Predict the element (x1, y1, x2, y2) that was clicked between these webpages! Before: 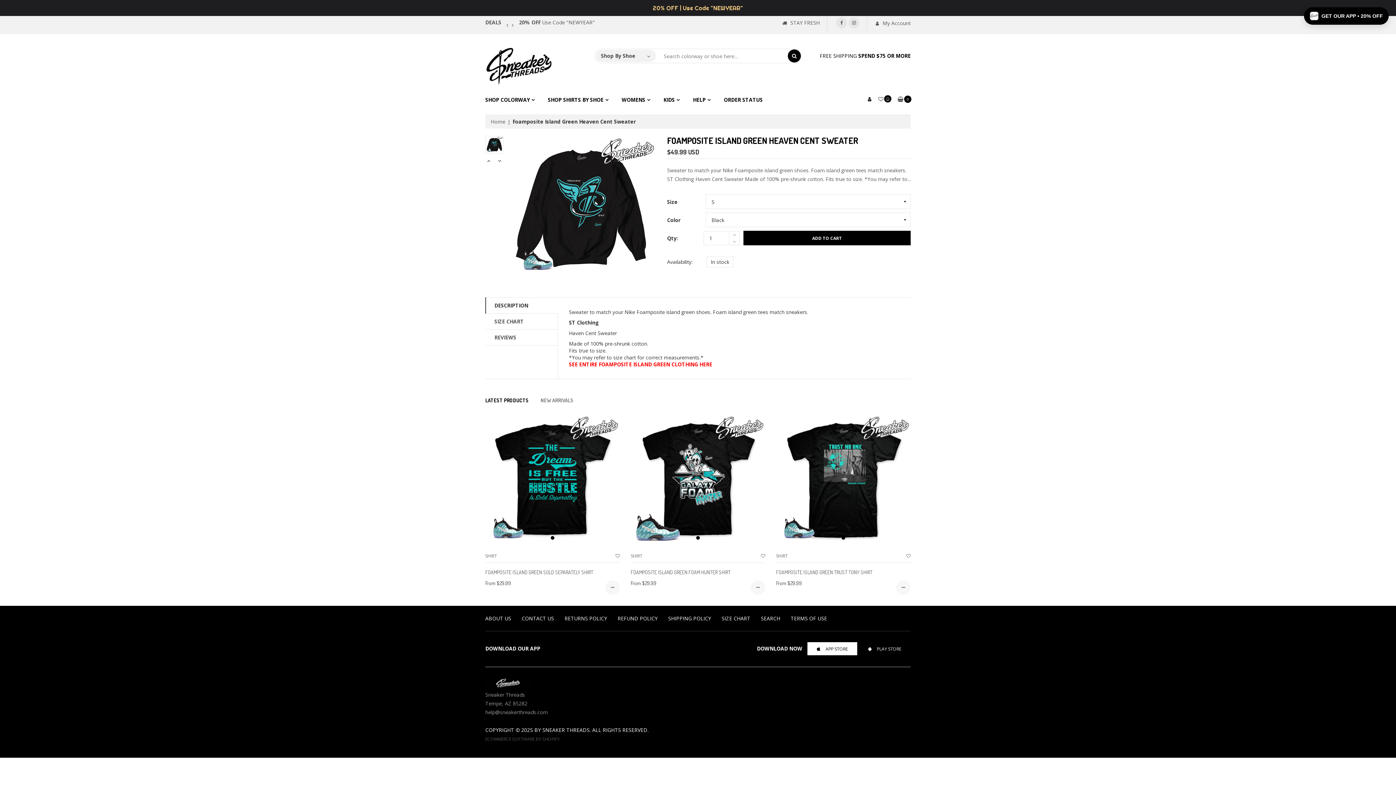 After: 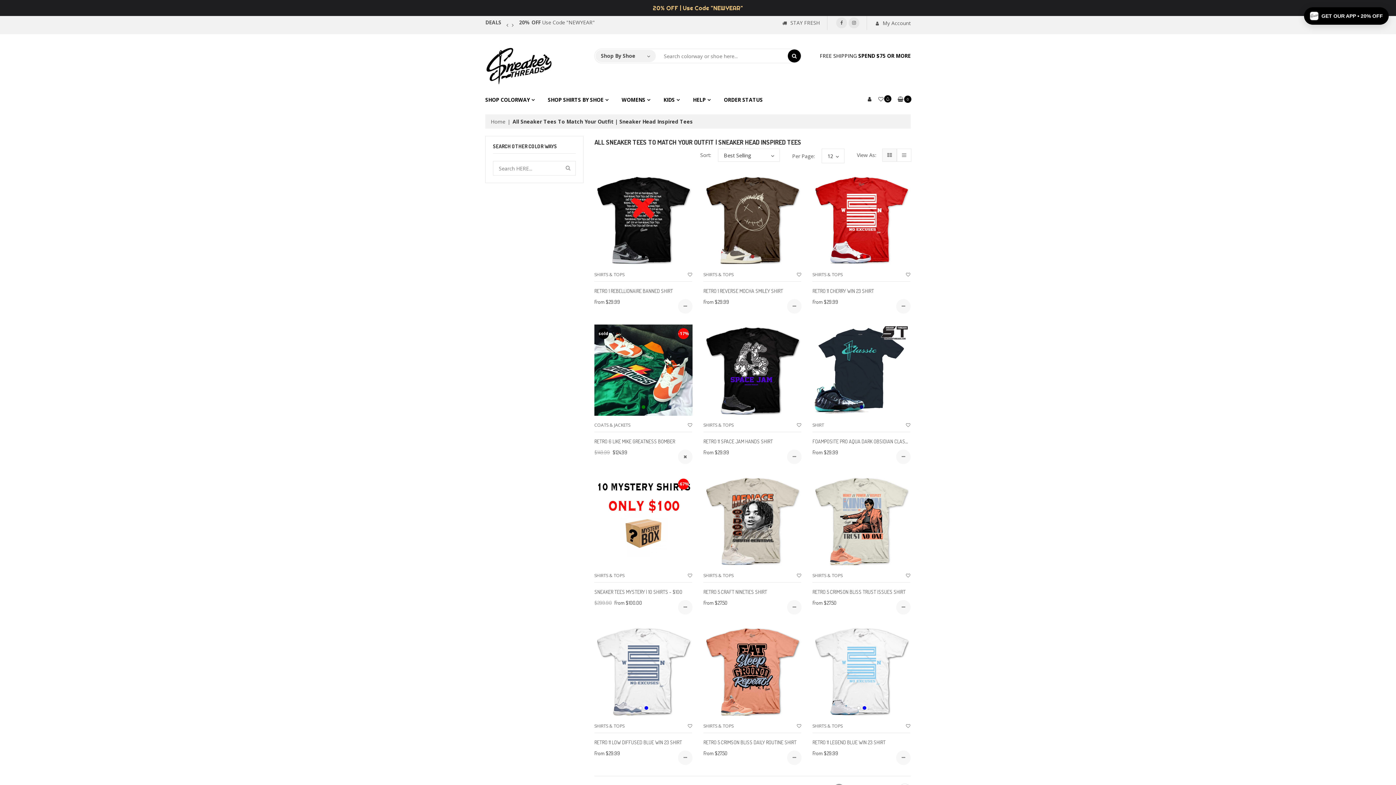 Action: bbox: (837, 726, 910, 735)